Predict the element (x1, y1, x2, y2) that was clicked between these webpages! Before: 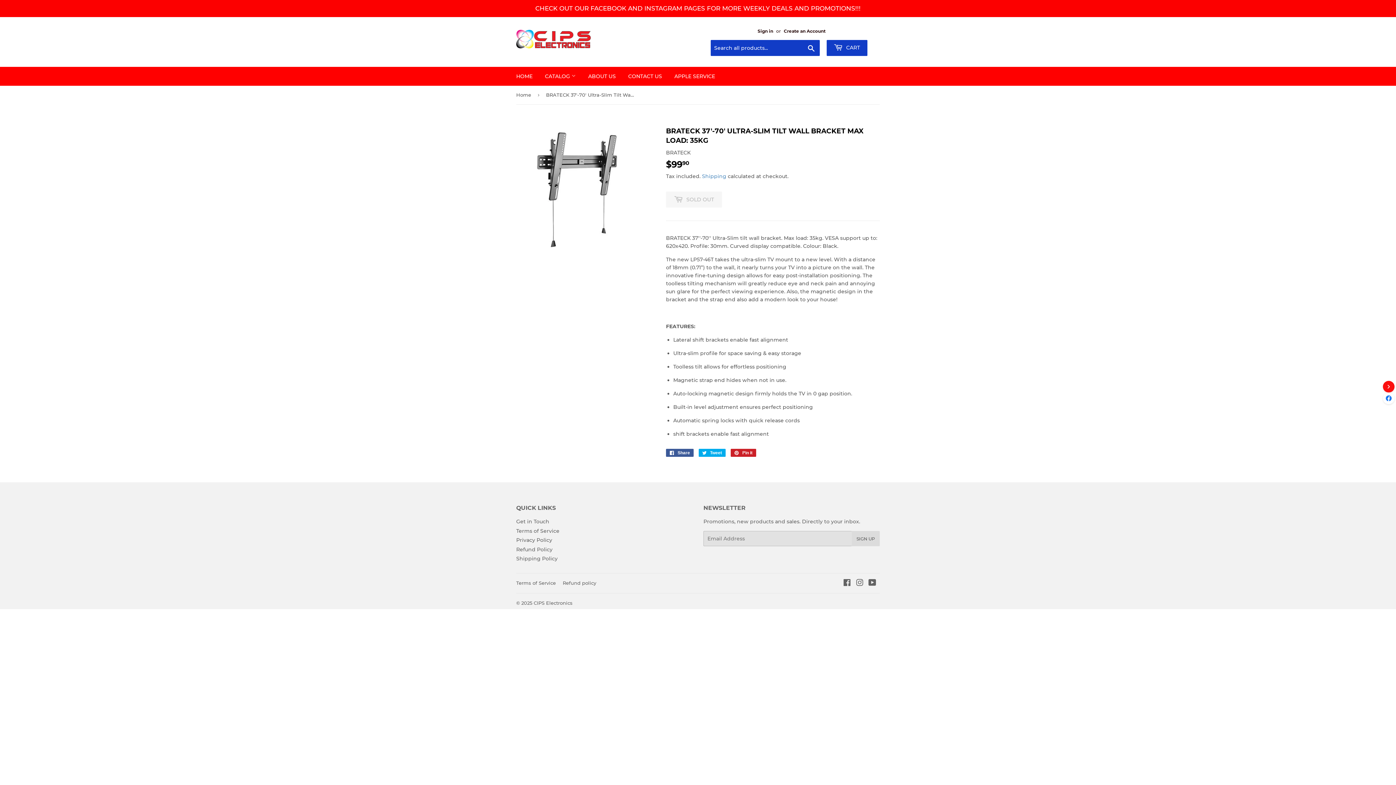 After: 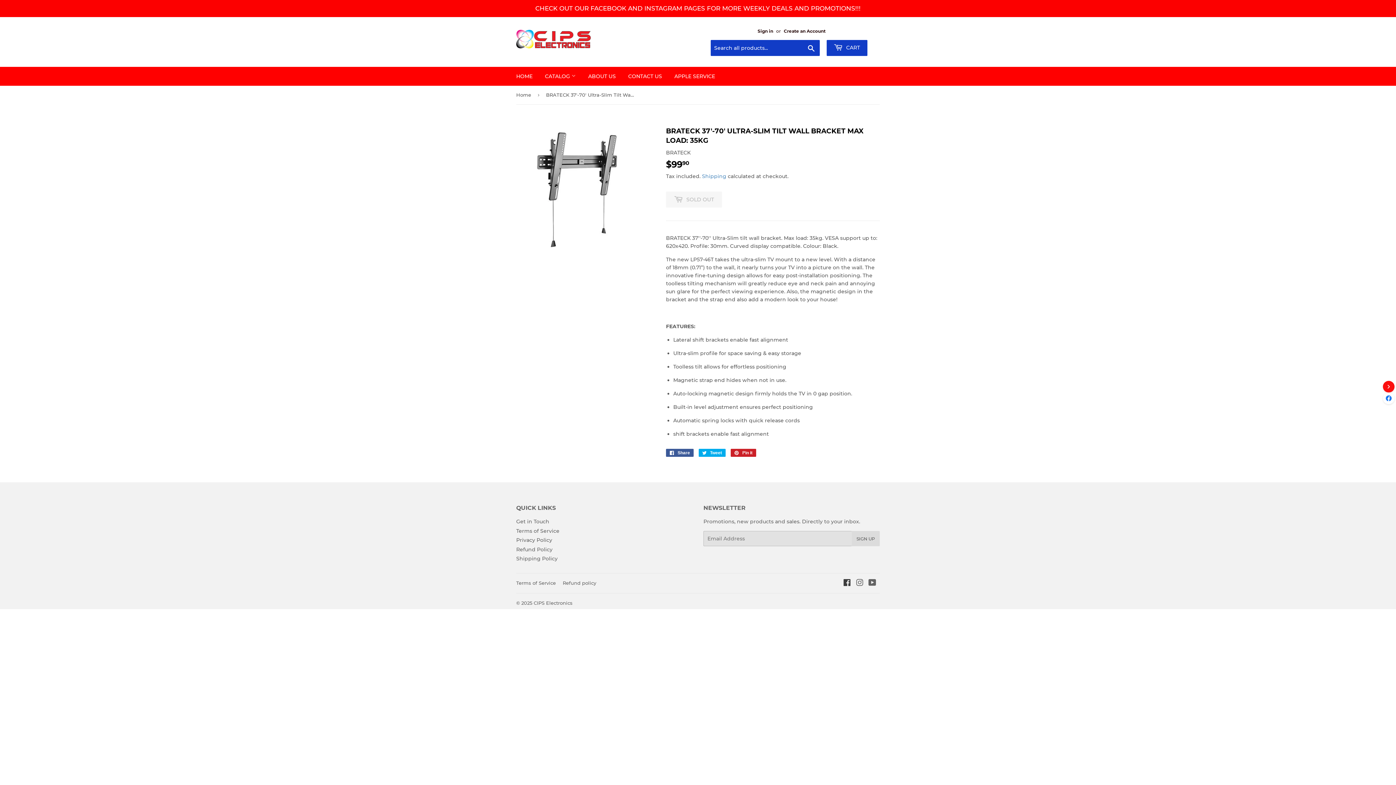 Action: label: Facebook bbox: (843, 580, 851, 587)